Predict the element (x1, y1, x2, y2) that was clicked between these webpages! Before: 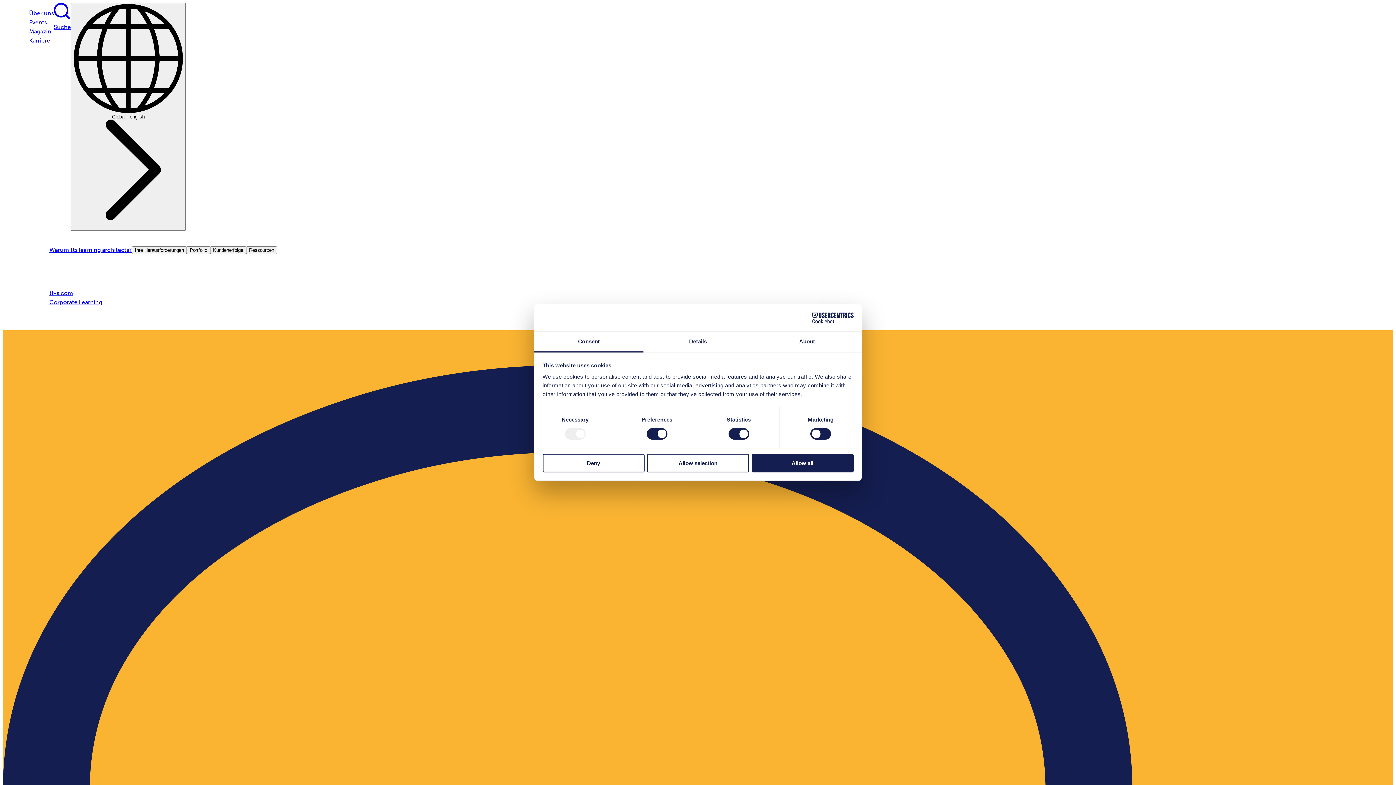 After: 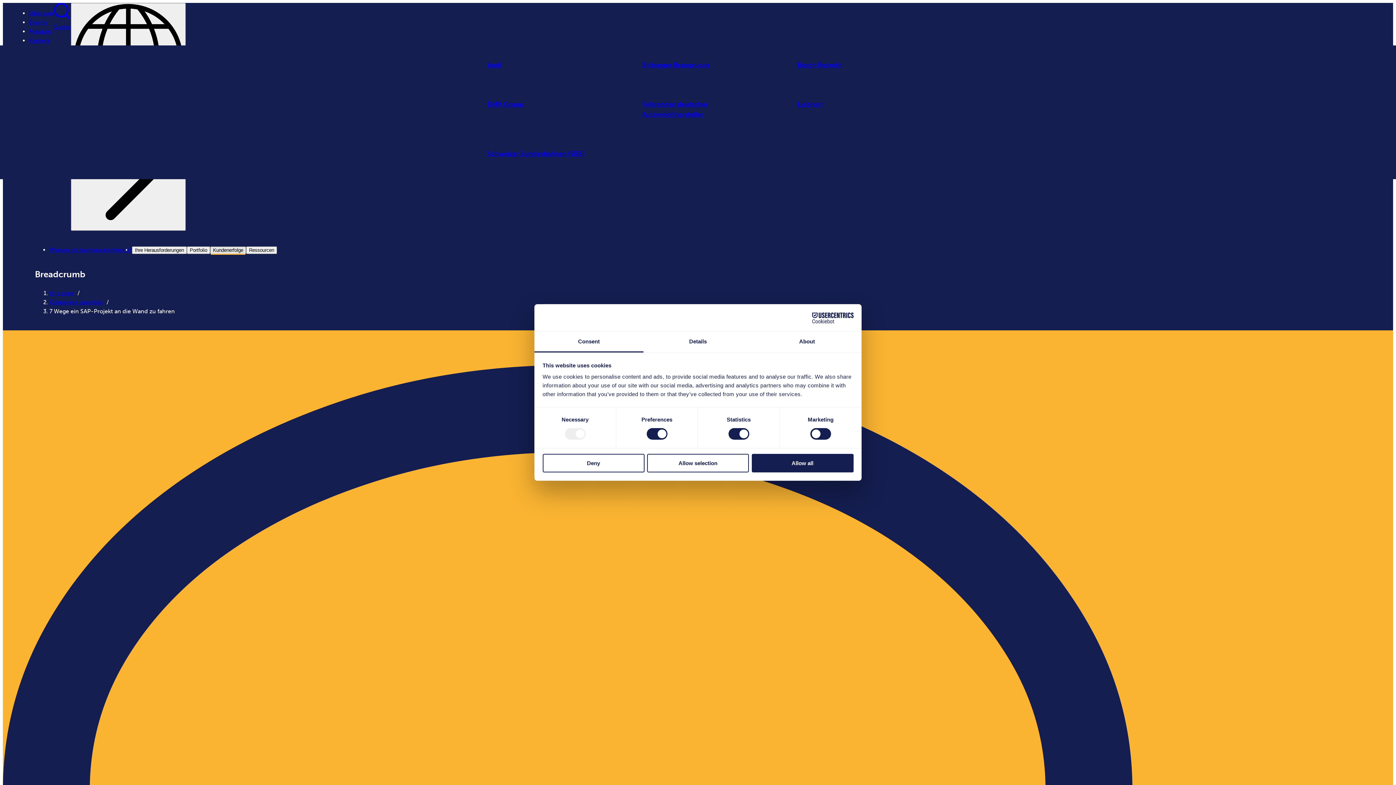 Action: bbox: (210, 246, 246, 254) label: Kundenerfolge